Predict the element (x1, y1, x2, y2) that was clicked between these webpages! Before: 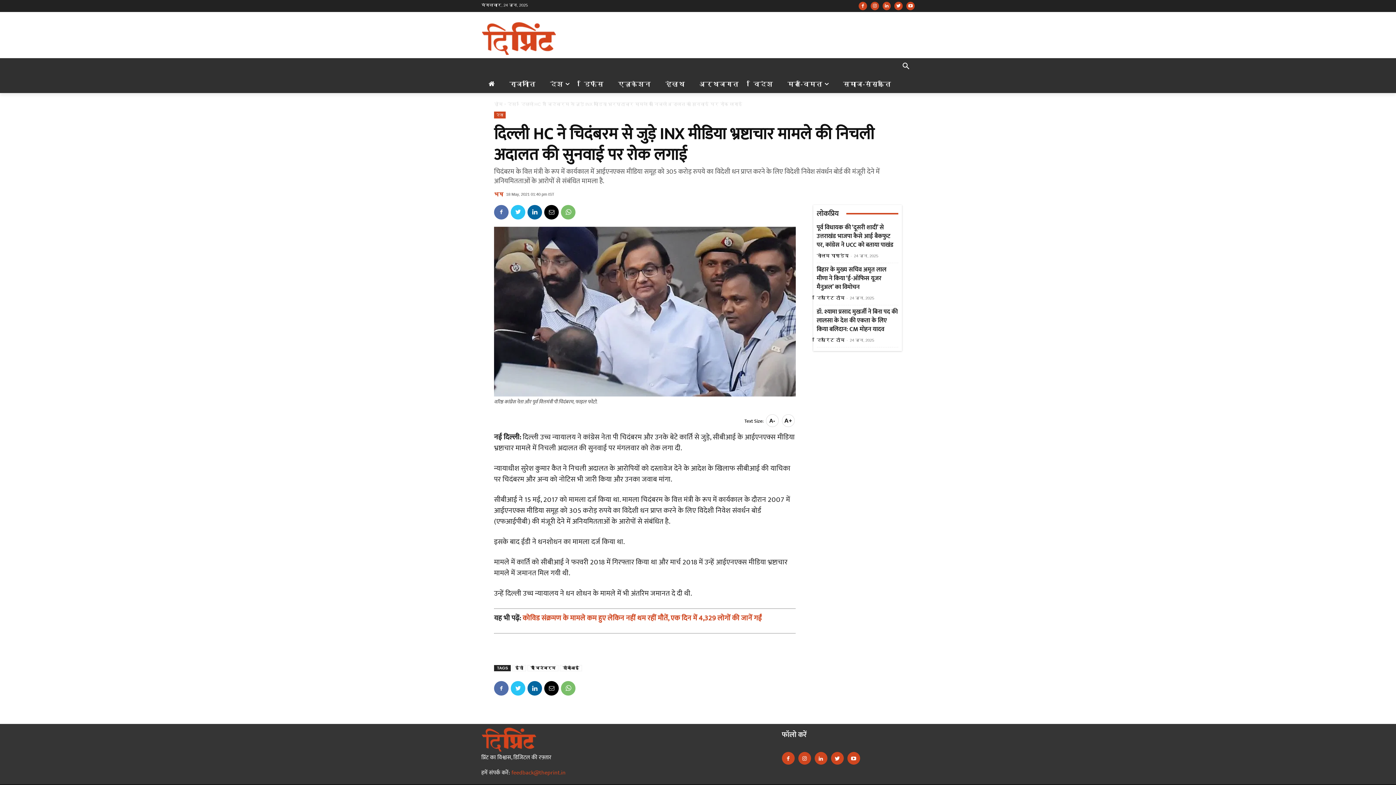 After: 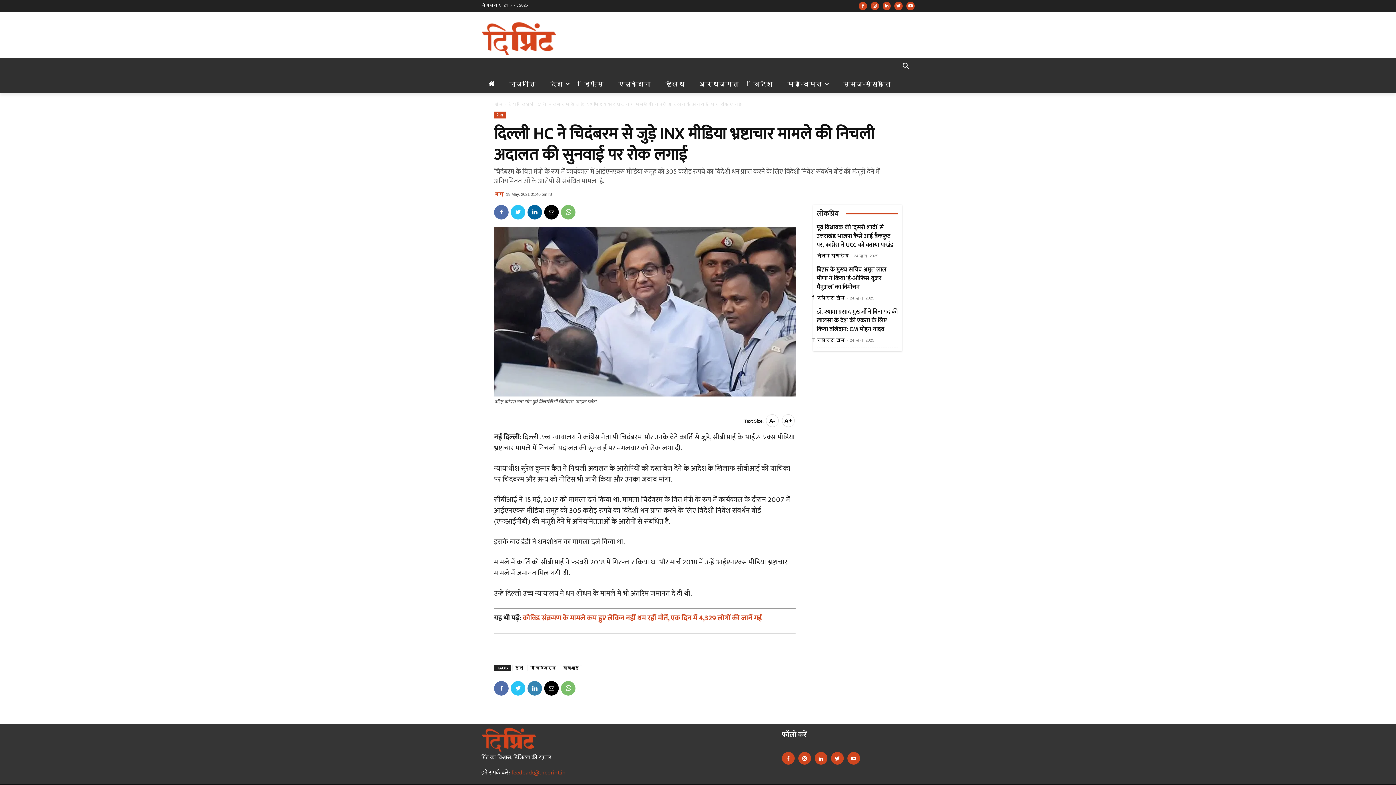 Action: bbox: (527, 681, 542, 695)